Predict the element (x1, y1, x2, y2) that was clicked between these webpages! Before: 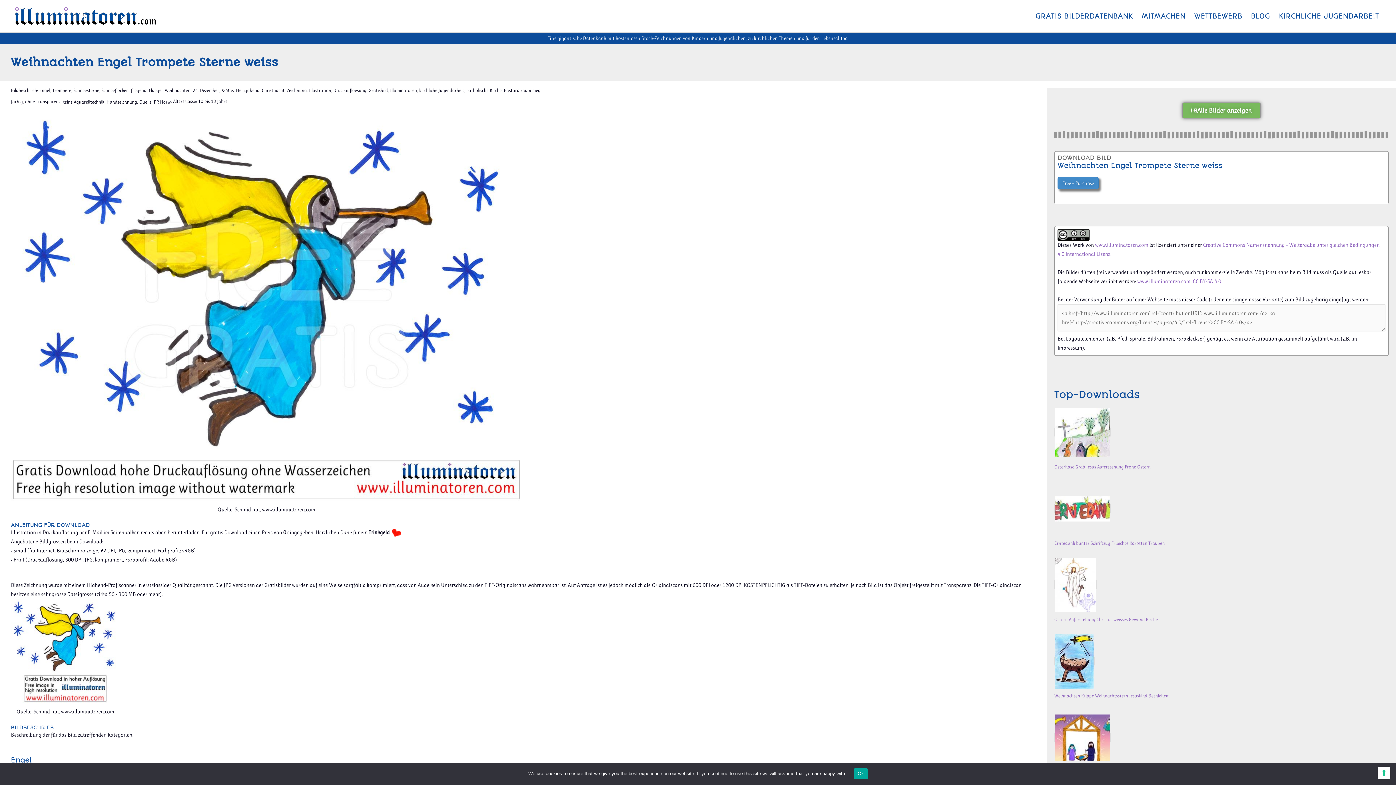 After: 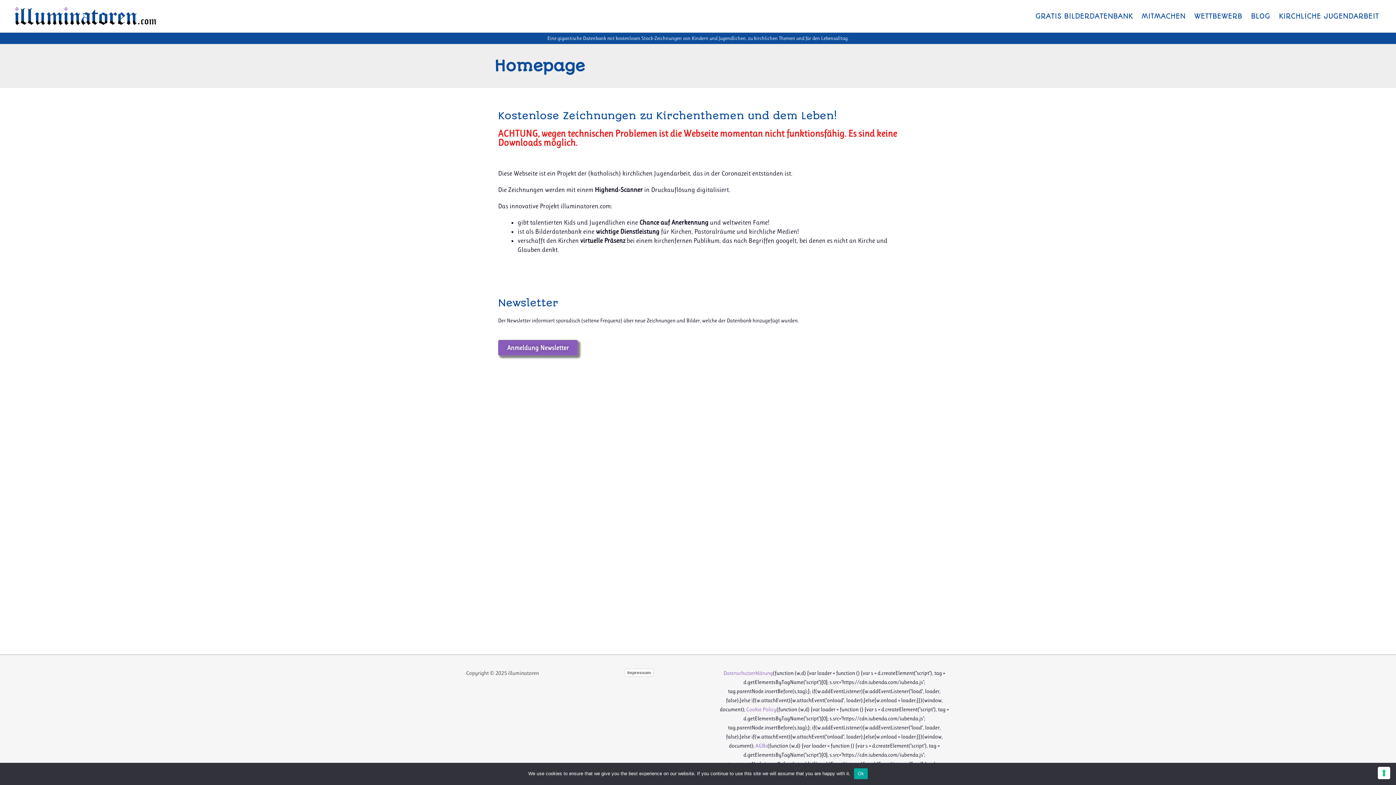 Action: bbox: (12, 12, 158, 18)